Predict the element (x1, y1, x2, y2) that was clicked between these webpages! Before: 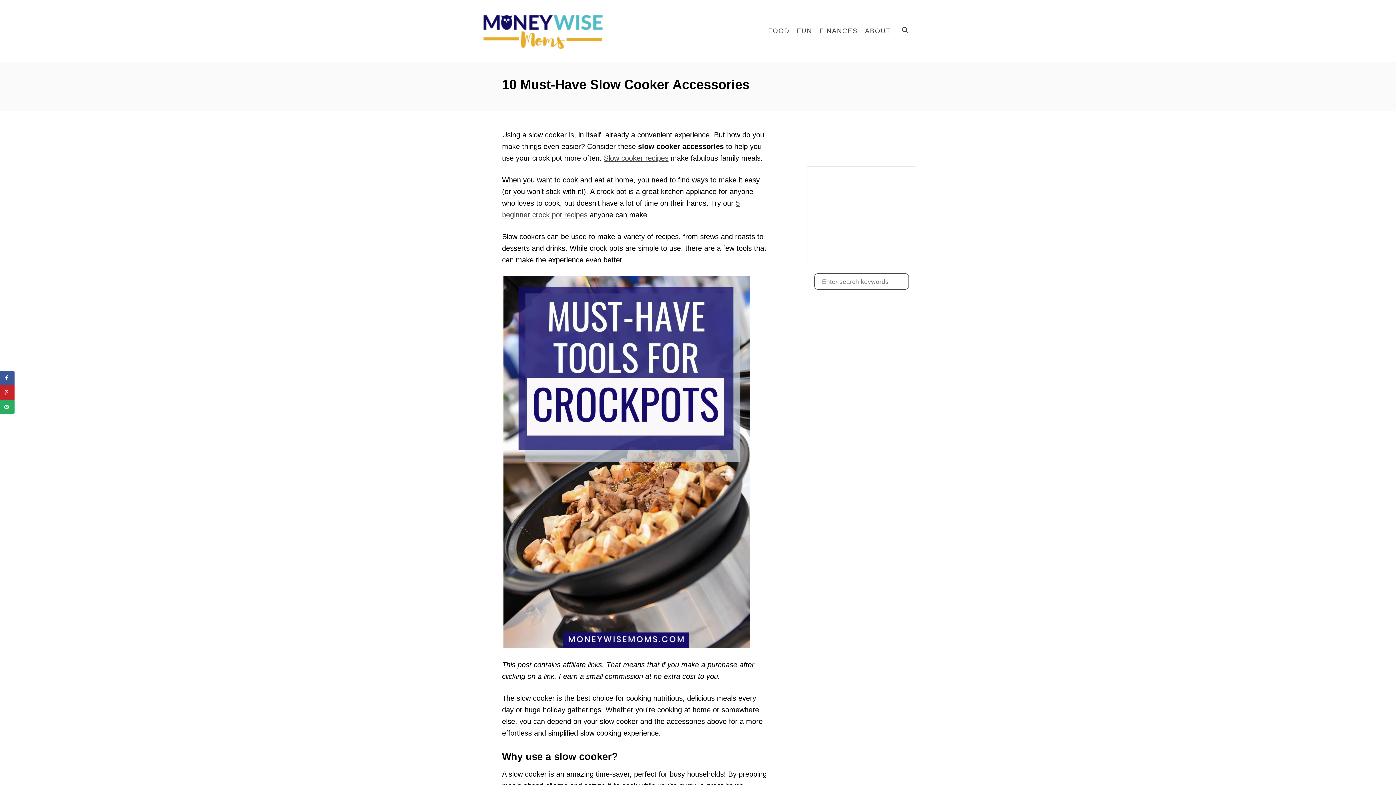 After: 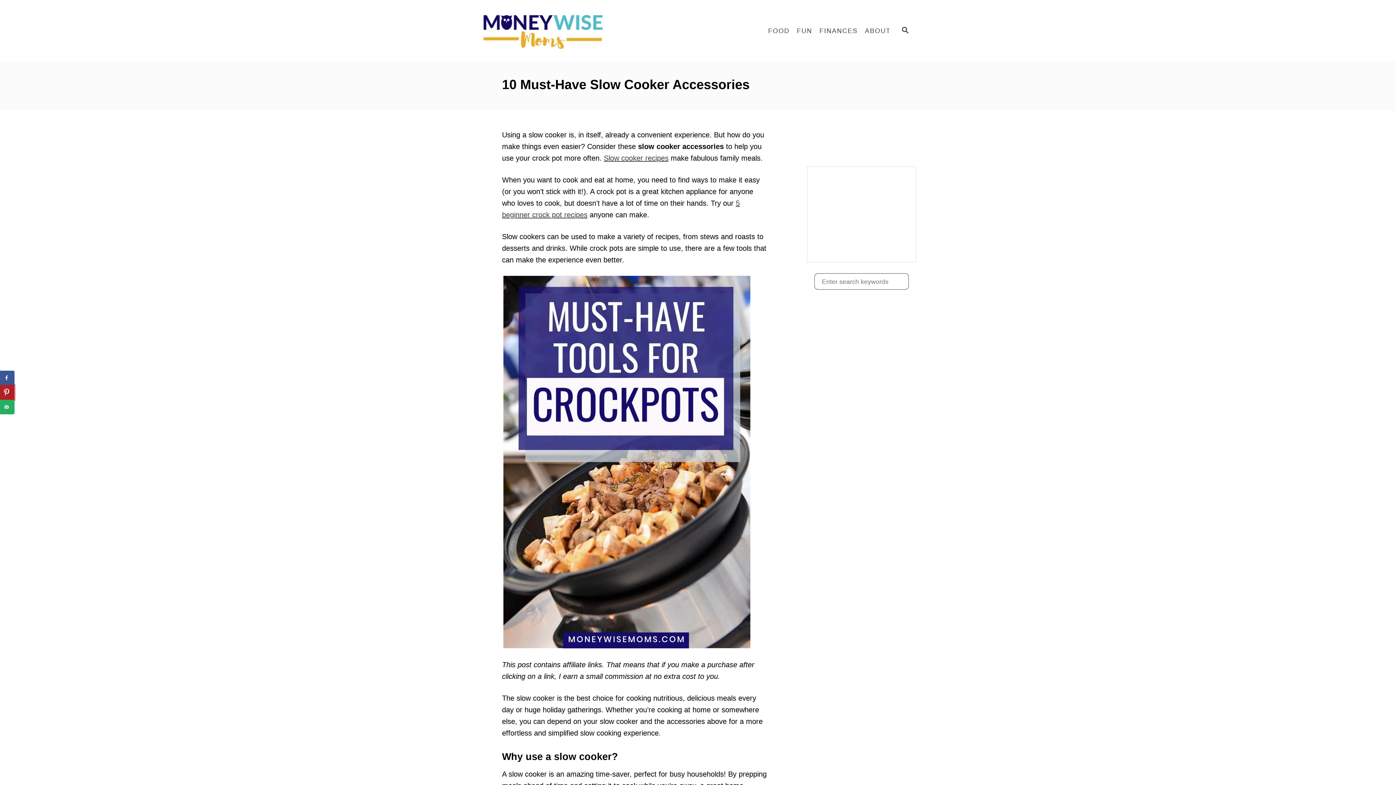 Action: label: Save to Pinterest bbox: (0, 385, 14, 400)